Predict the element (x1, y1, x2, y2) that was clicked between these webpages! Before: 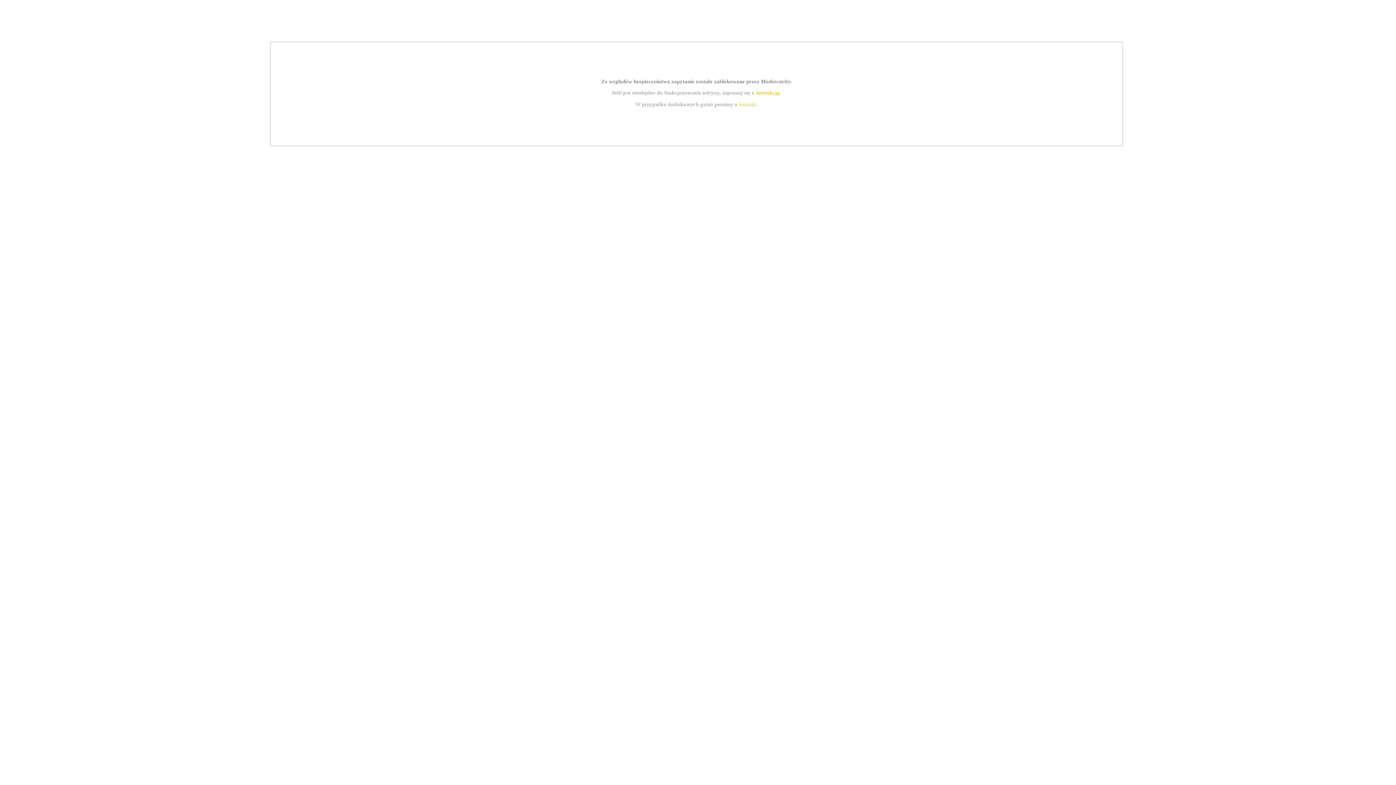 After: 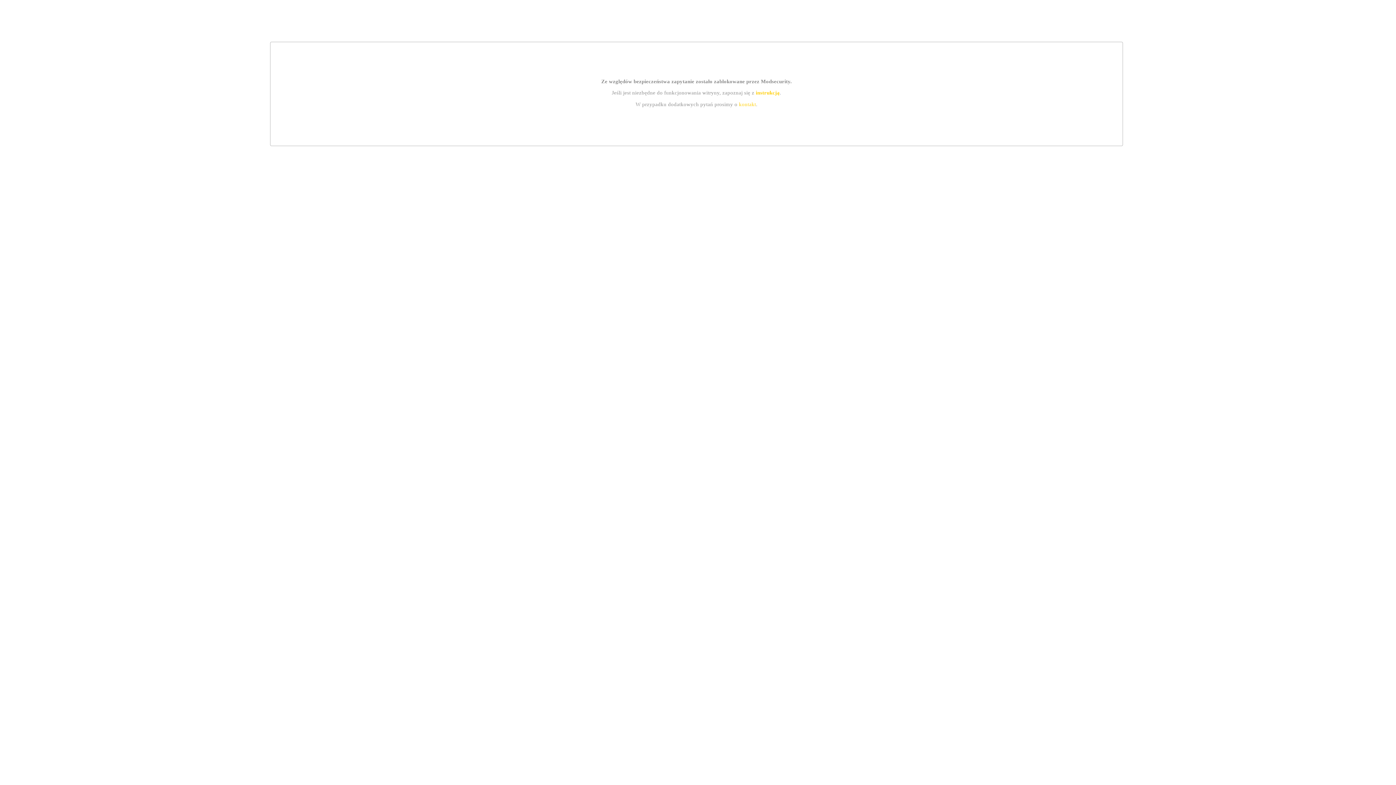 Action: label: kontakt bbox: (739, 101, 756, 107)